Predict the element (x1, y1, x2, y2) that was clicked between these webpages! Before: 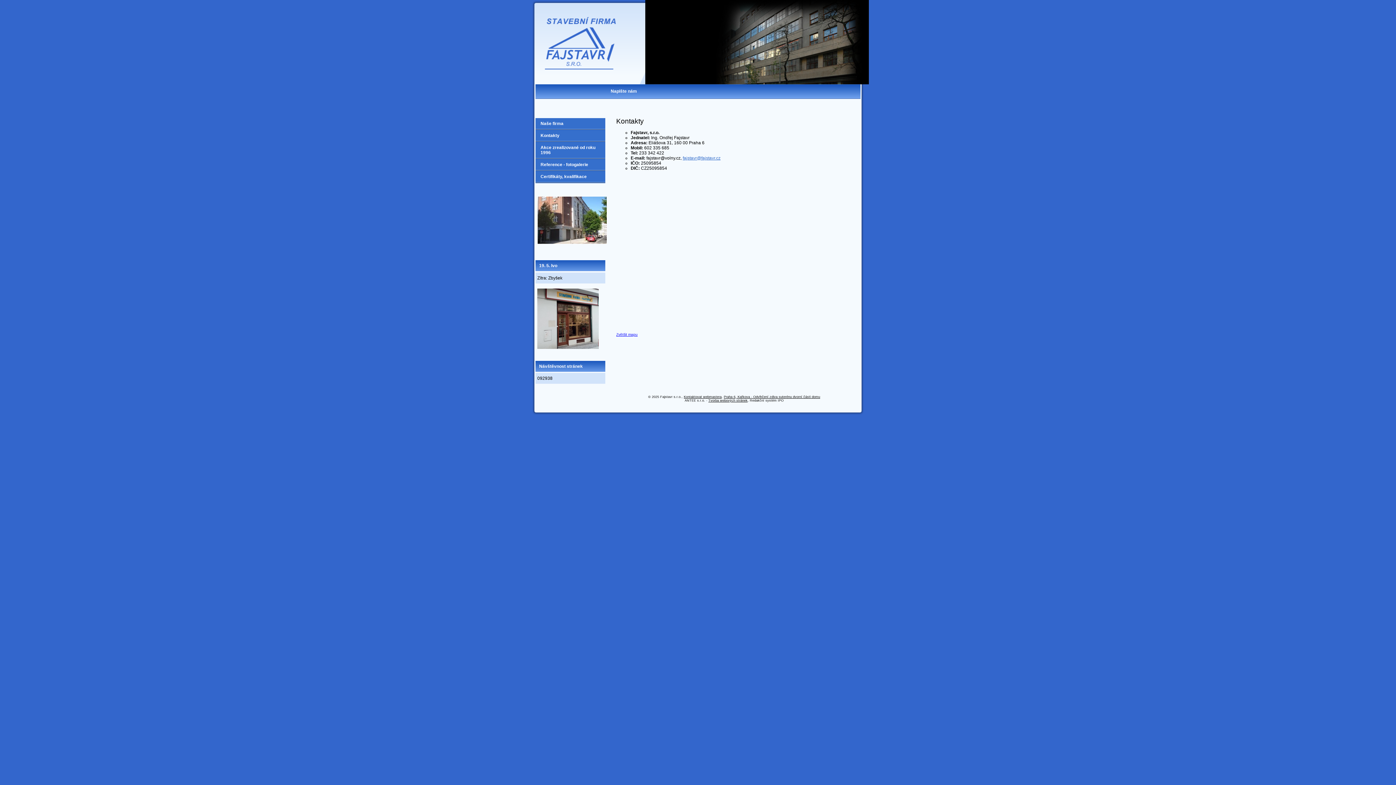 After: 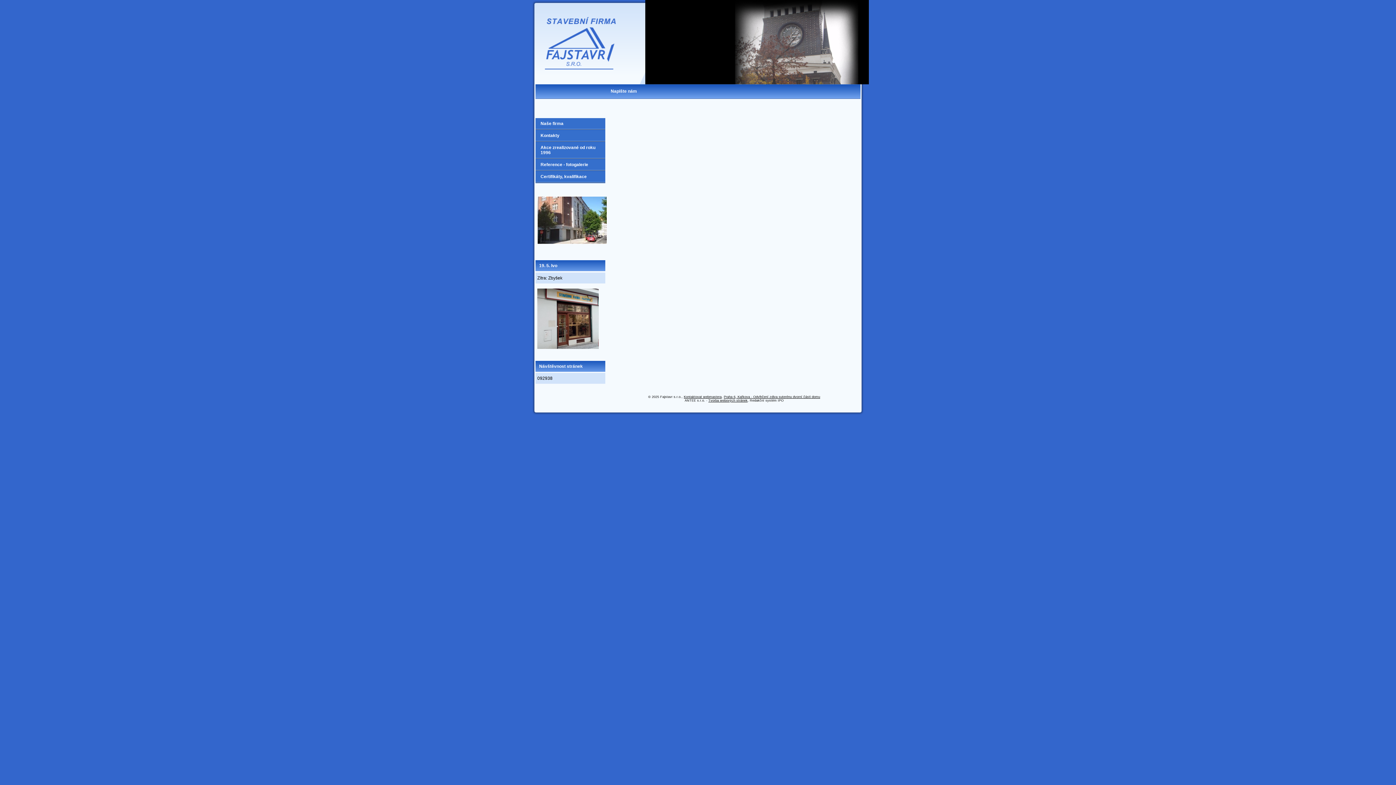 Action: label: Reference - fotogalerie bbox: (535, 159, 605, 170)